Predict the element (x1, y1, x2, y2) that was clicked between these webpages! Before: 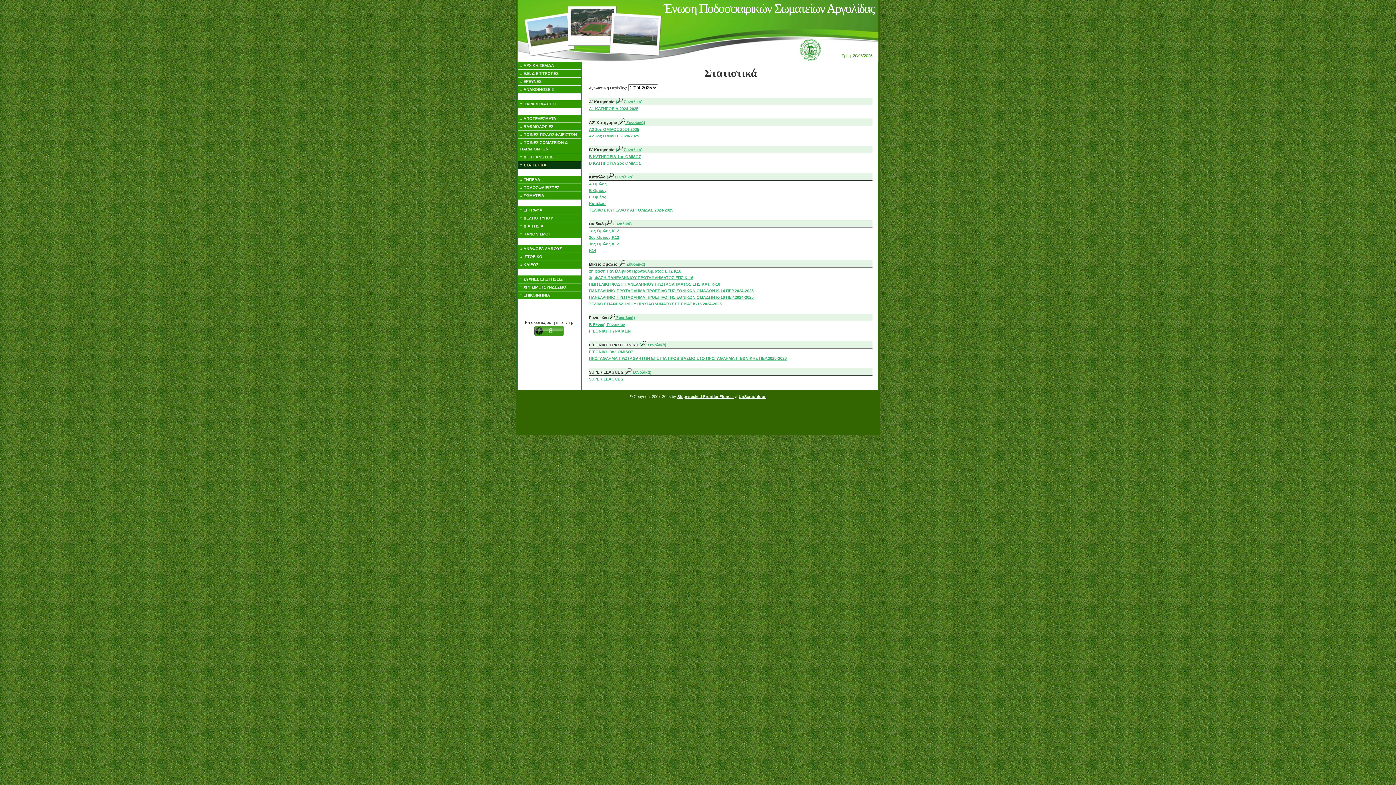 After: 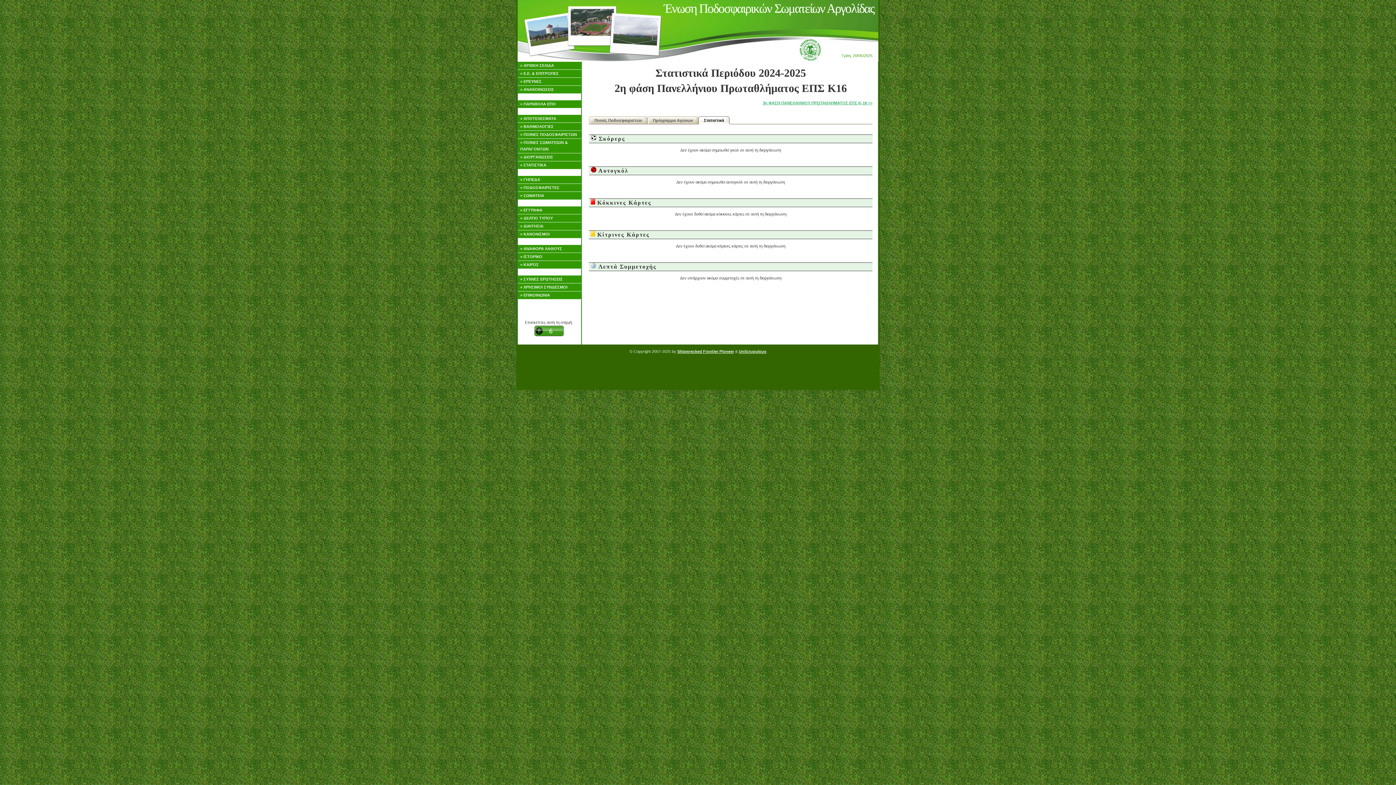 Action: bbox: (589, 269, 681, 273) label: 2η φάση Πανελλήνιου Πρωταθλήματος ΕΠΣ Κ16